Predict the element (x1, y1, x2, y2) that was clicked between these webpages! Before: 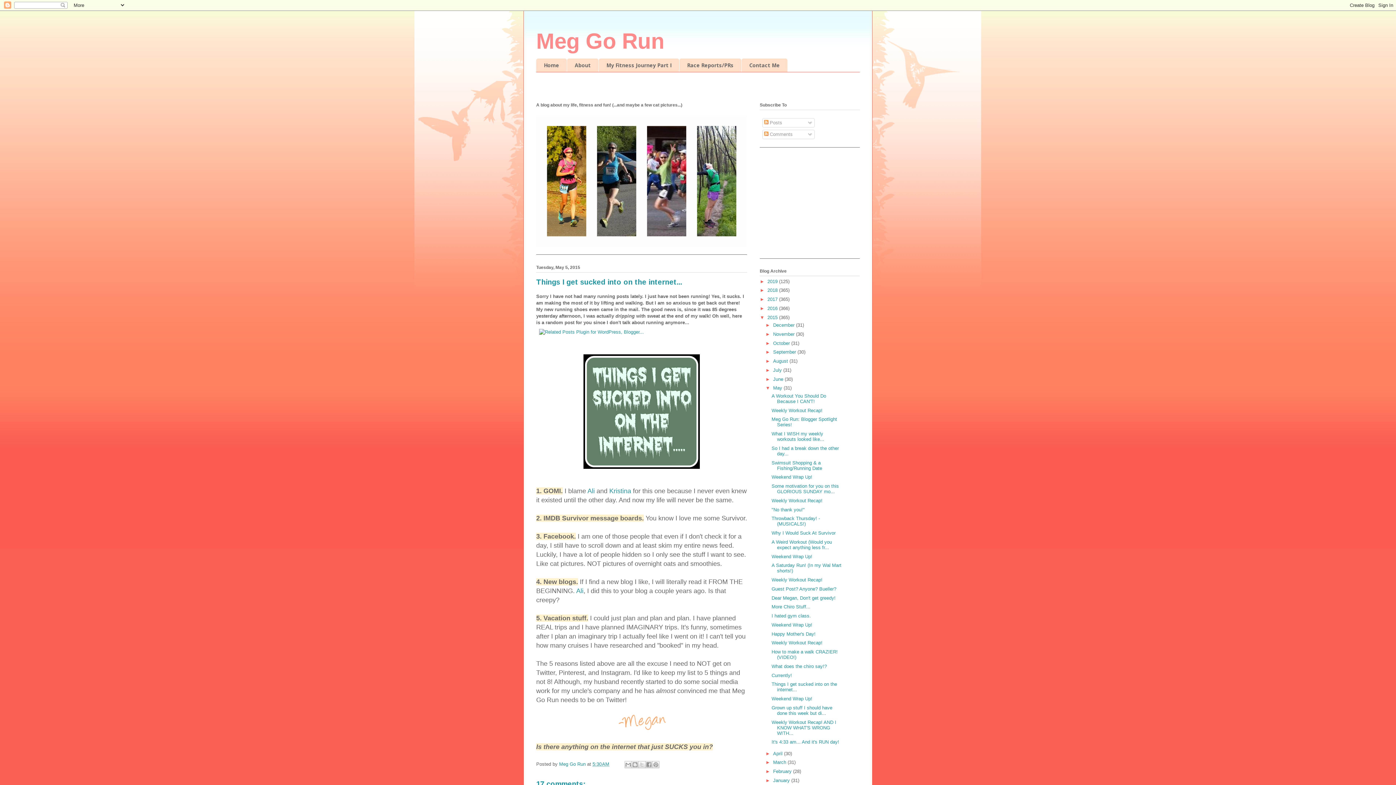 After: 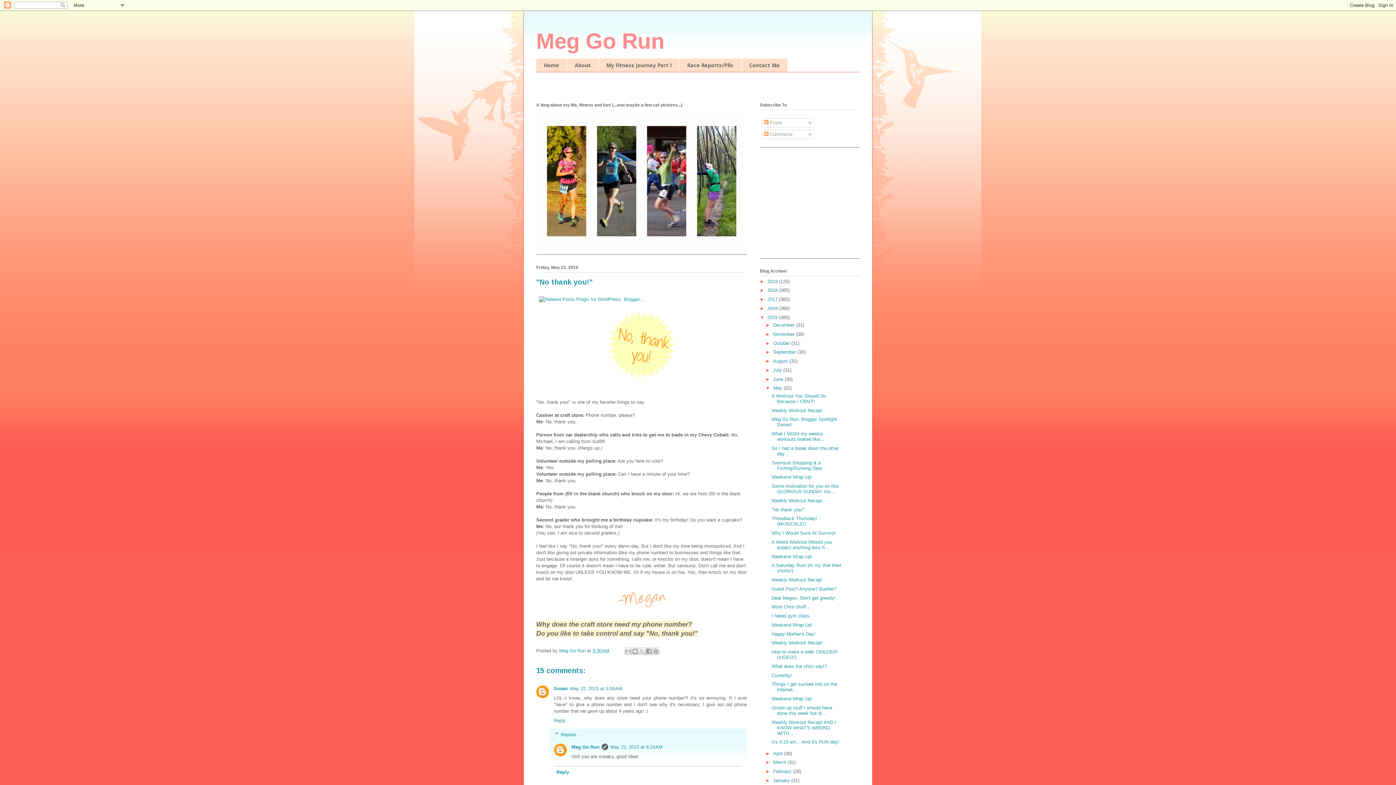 Action: label: "No thank you!" bbox: (771, 507, 804, 512)